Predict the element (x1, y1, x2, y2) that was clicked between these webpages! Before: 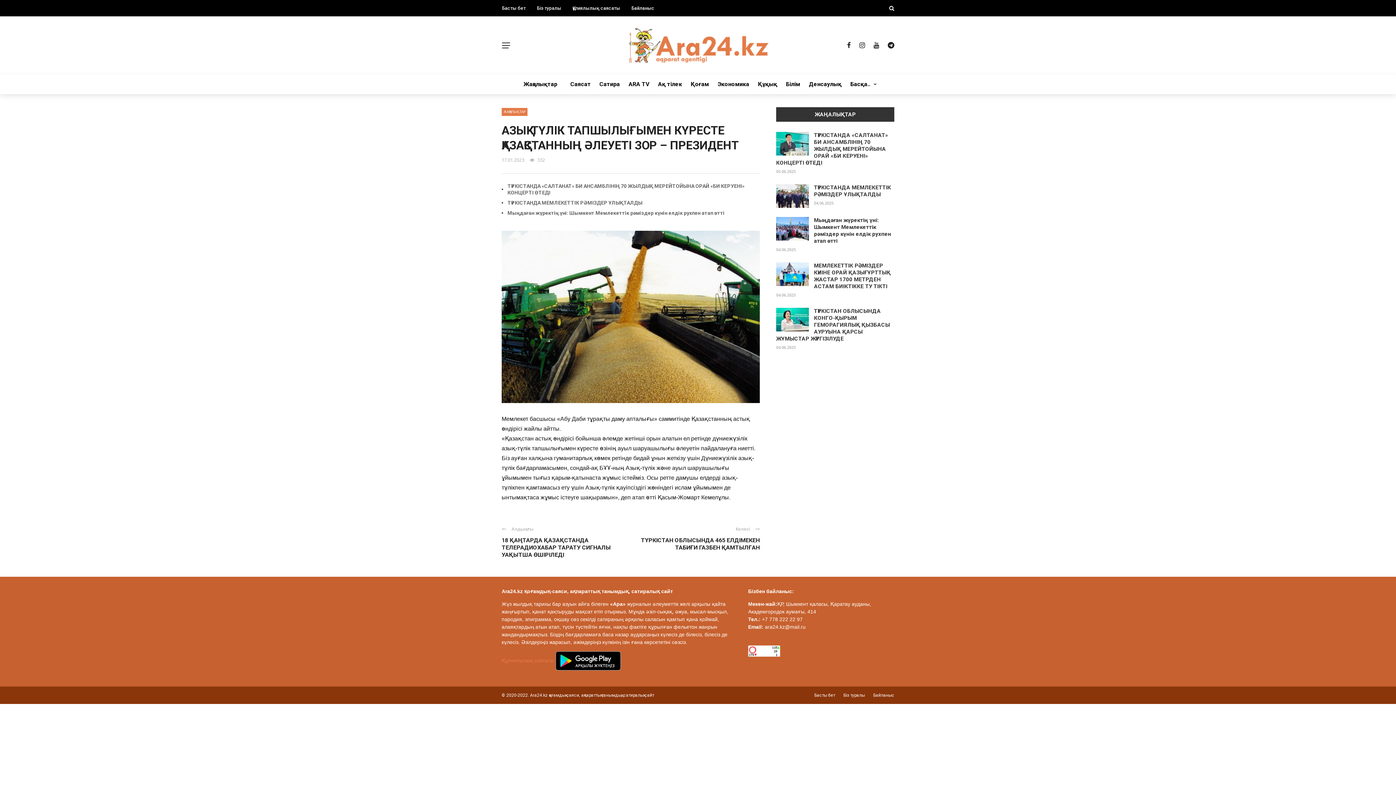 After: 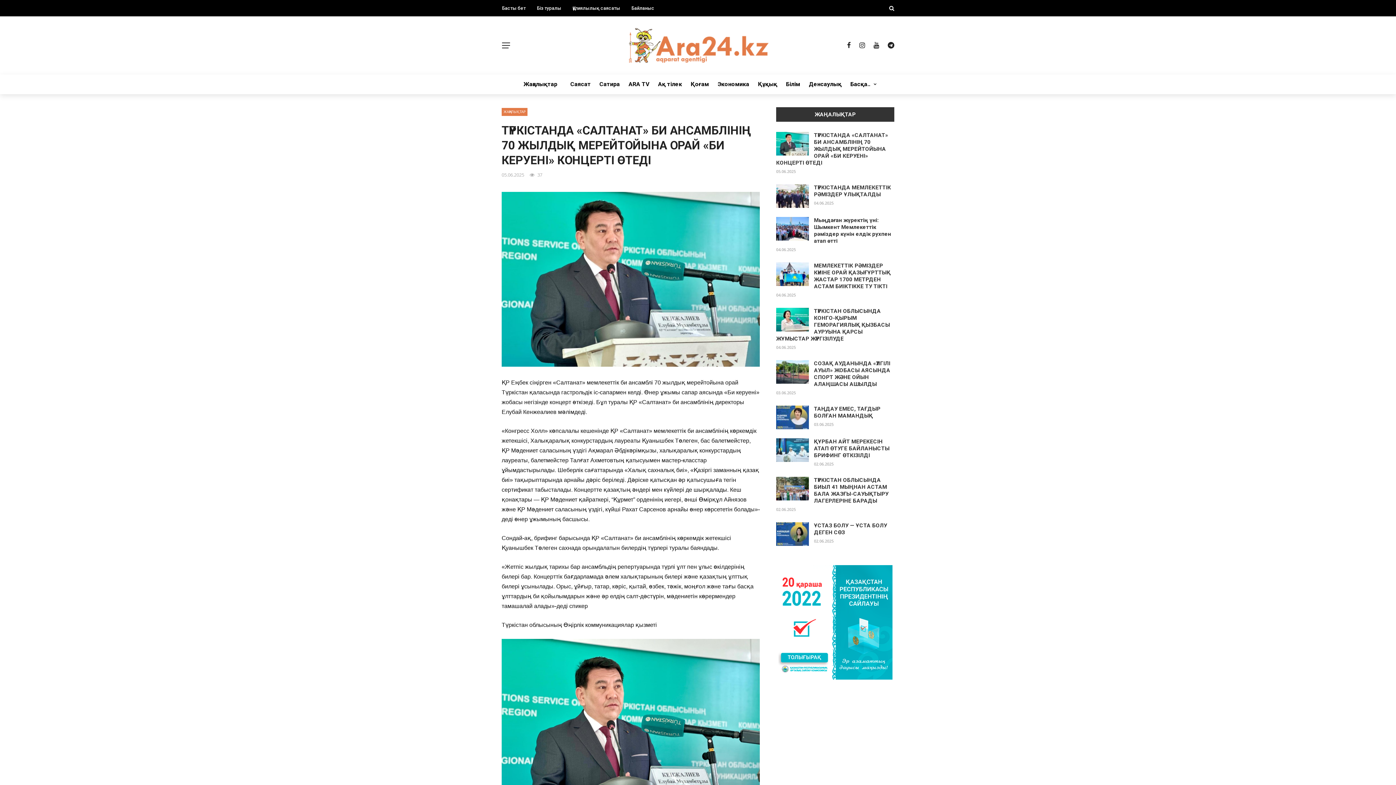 Action: bbox: (776, 132, 888, 166) label: ТҮРКІСТАНДА «САЛТАНАТ» БИ АНСАМБЛІНІҢ 70 ЖЫЛДЫҚ МЕРЕЙТОЙЫНА ОРАЙ «БИ КЕРУЕНІ» КОНЦЕРТІ ӨТЕДІ